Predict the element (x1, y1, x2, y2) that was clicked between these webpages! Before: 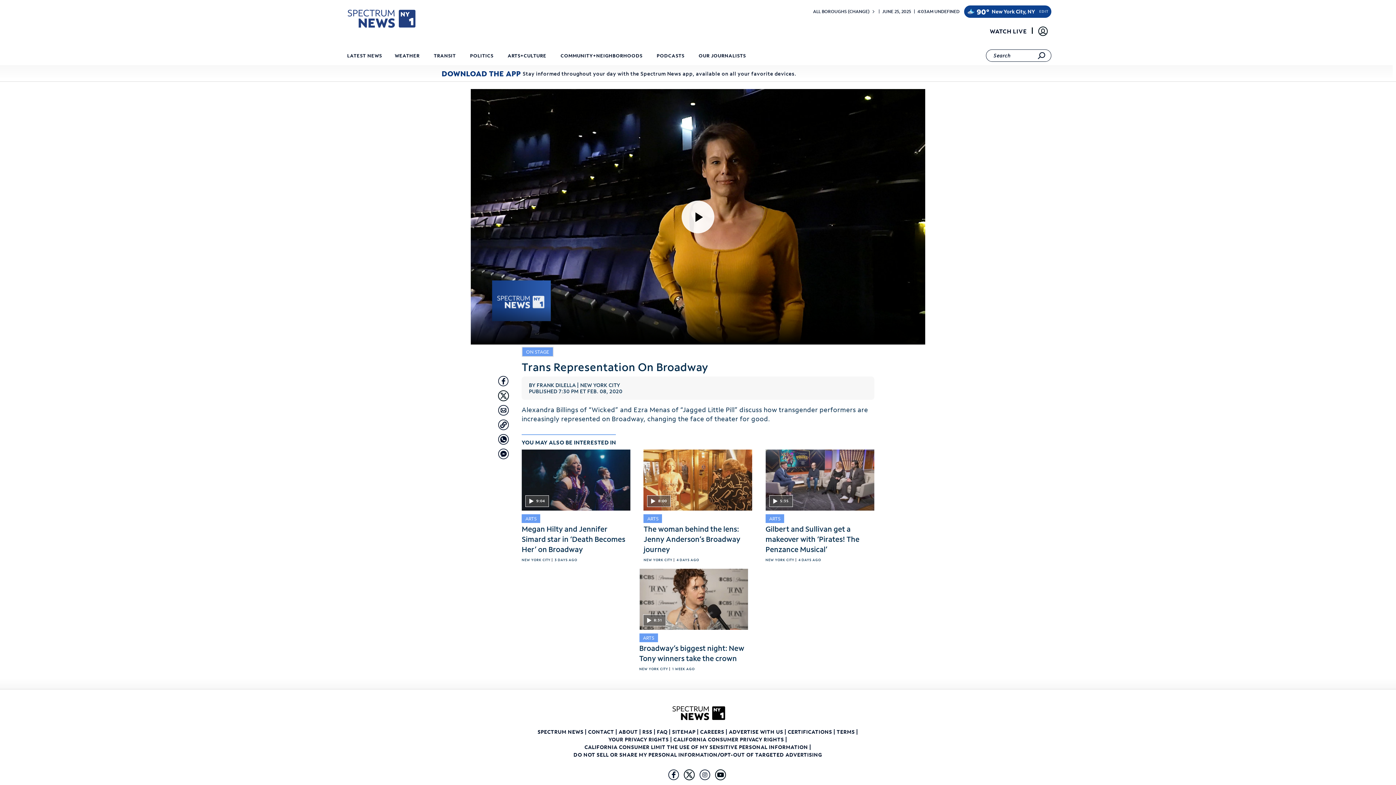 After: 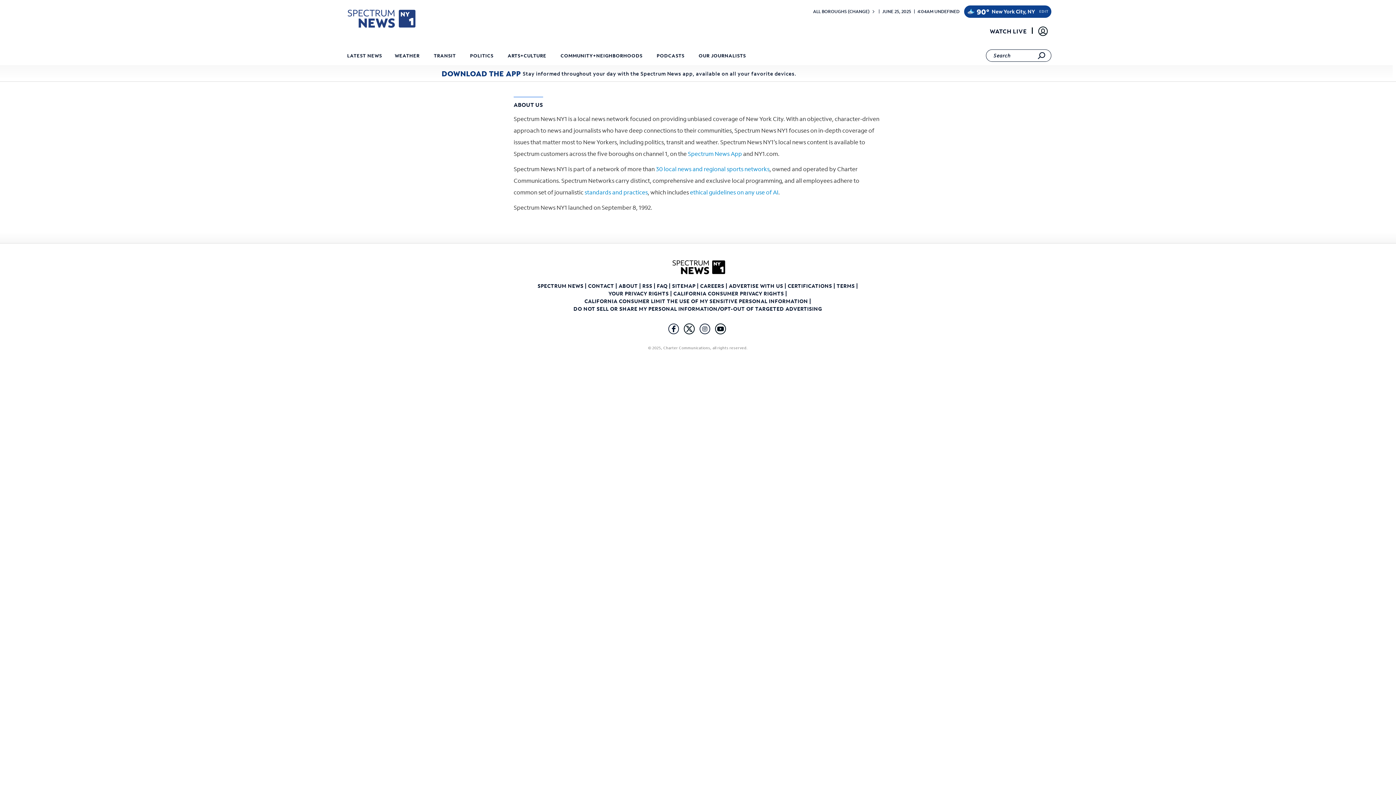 Action: label: ABOUT  bbox: (618, 728, 639, 735)